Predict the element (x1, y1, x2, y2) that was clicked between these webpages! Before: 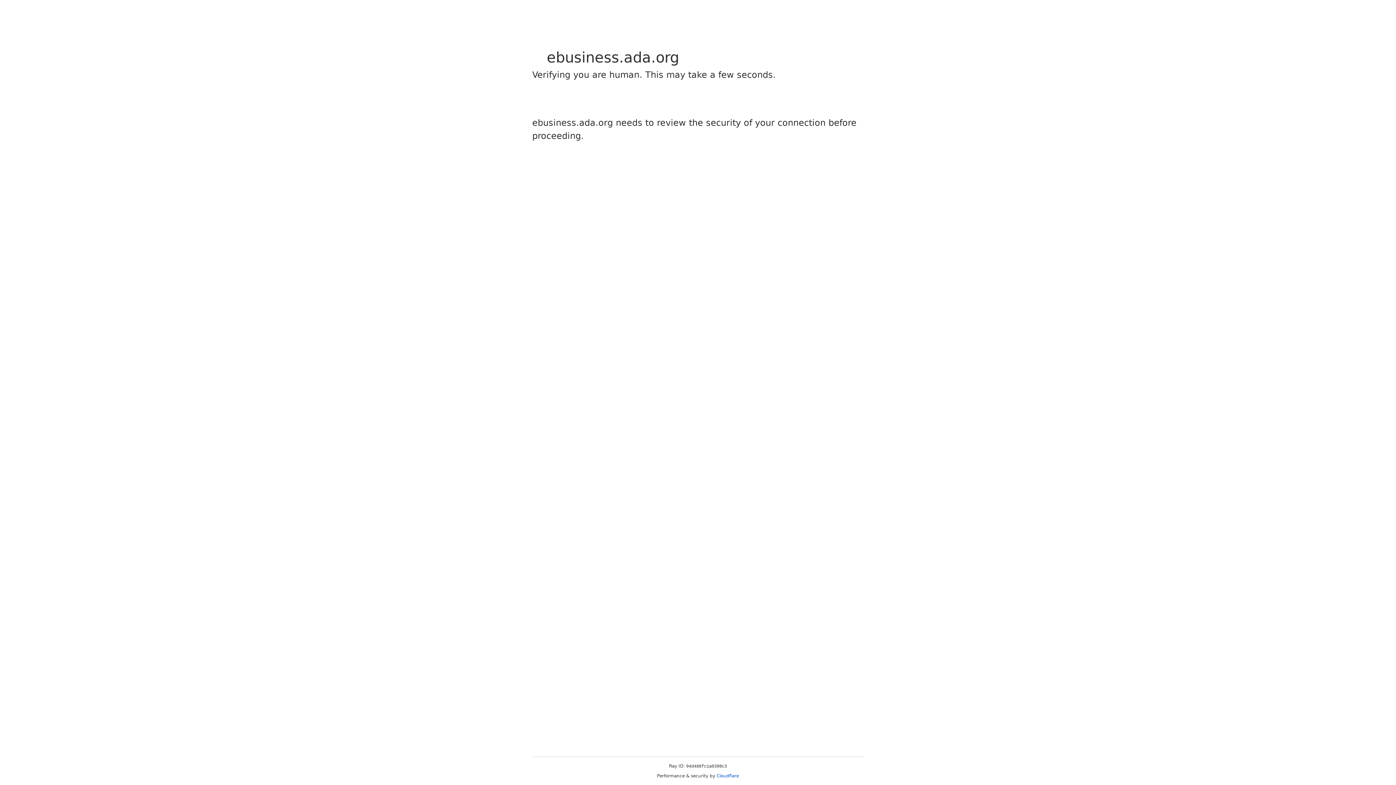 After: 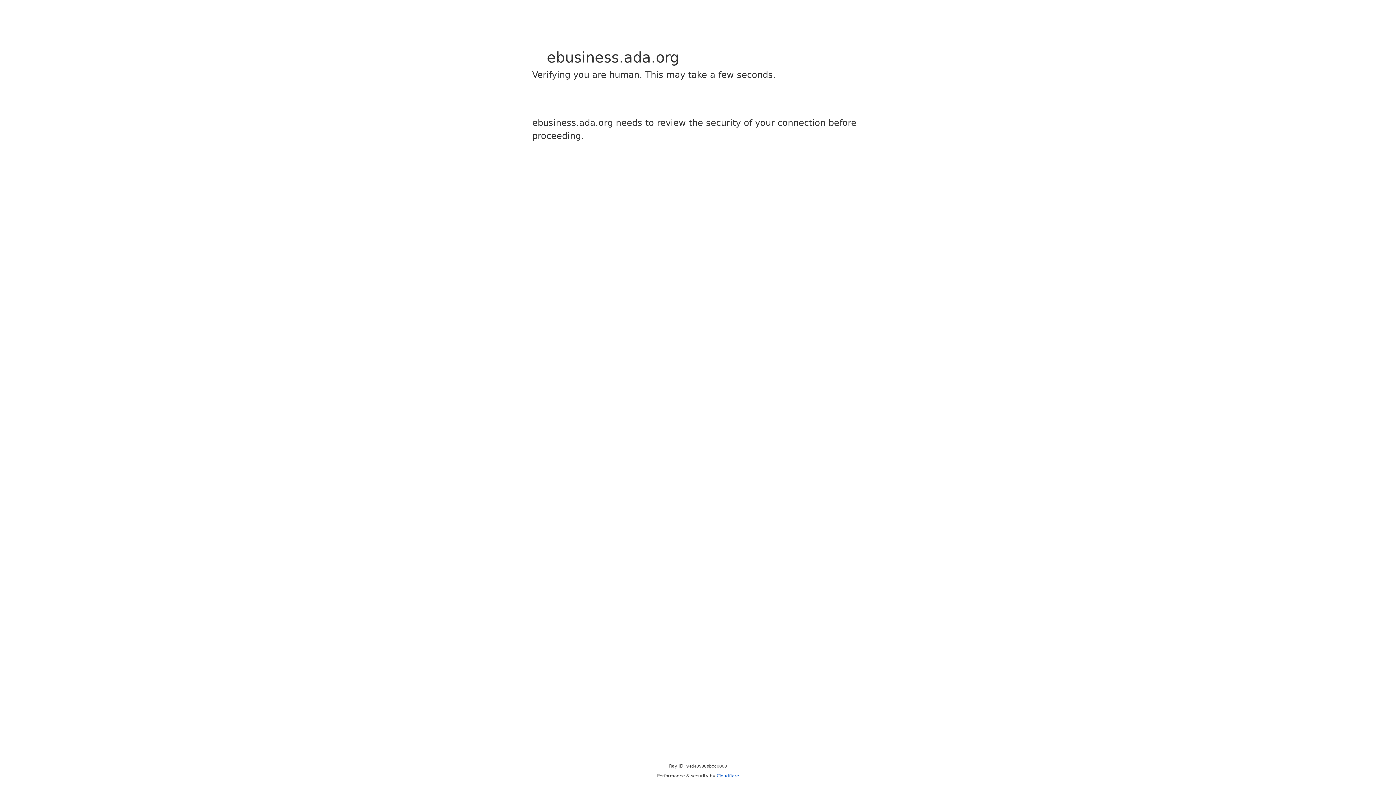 Action: bbox: (716, 773, 739, 778) label: Cloudflare